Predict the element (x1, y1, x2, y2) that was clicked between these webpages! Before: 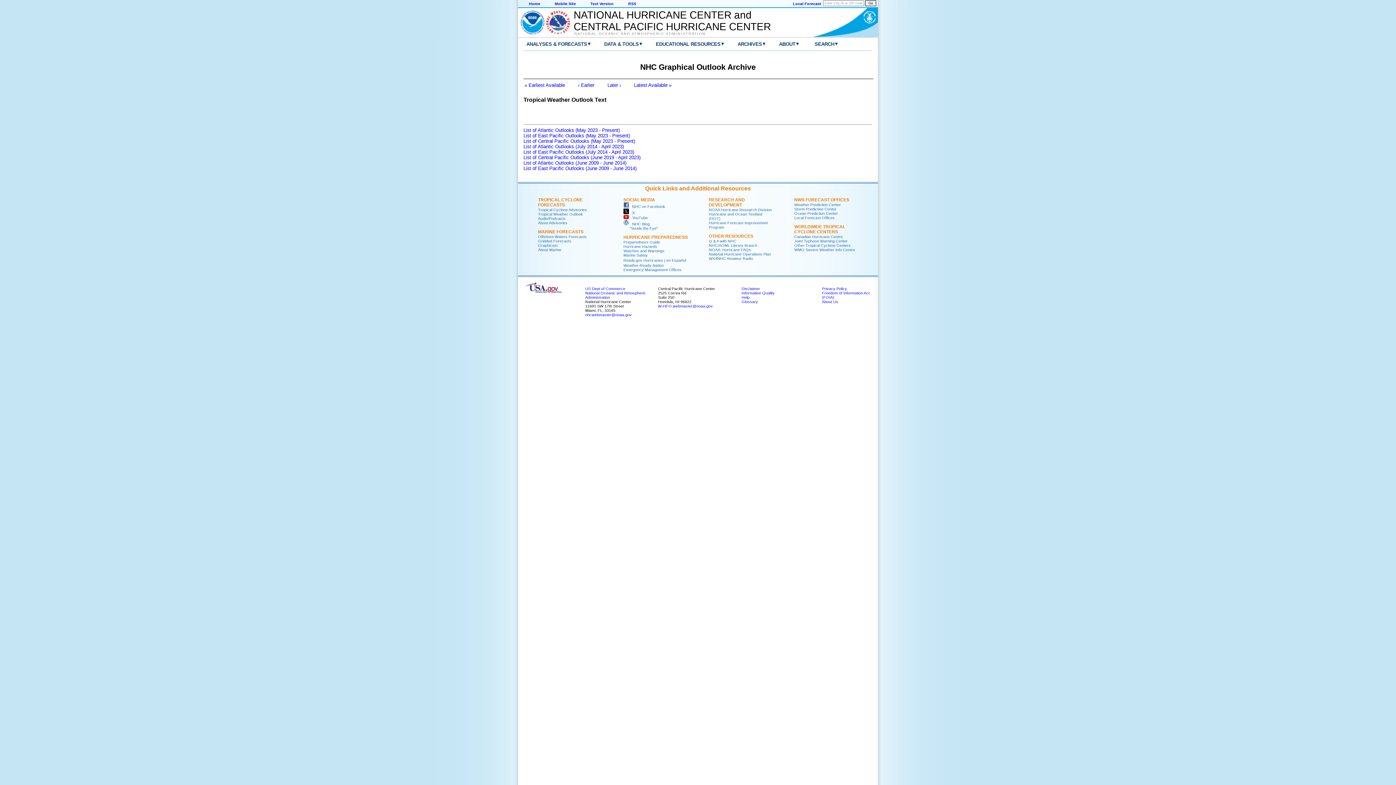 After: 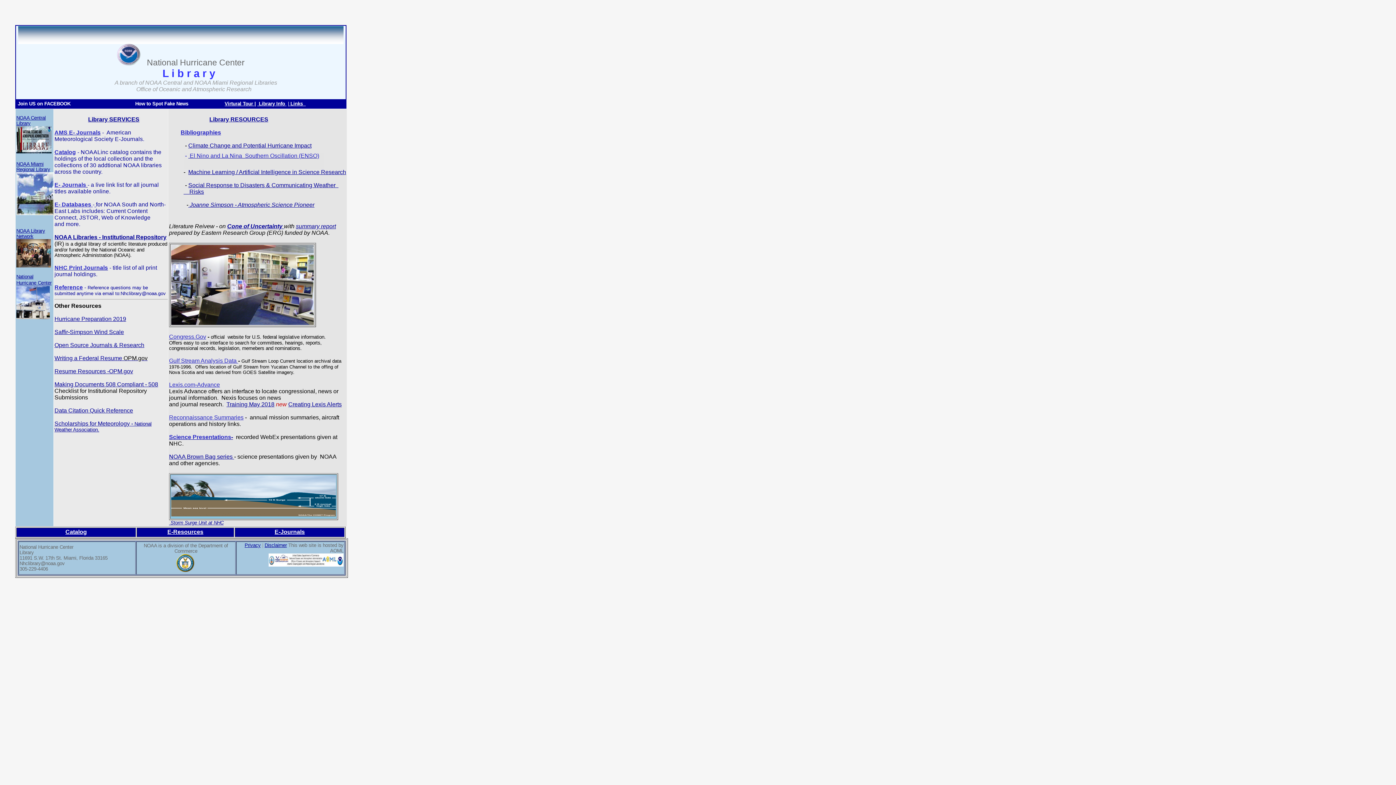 Action: bbox: (709, 243, 757, 247) label: NHC/AOML Library Branch